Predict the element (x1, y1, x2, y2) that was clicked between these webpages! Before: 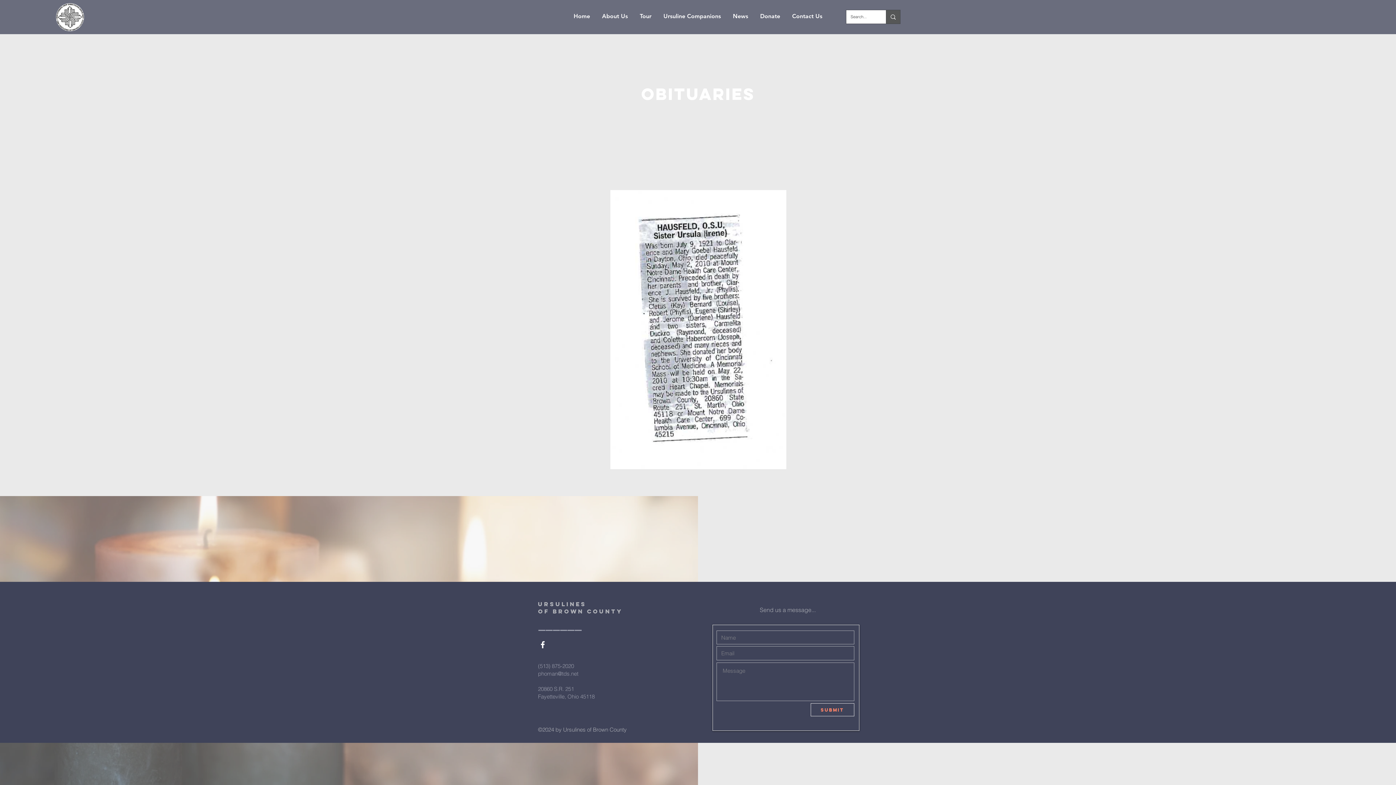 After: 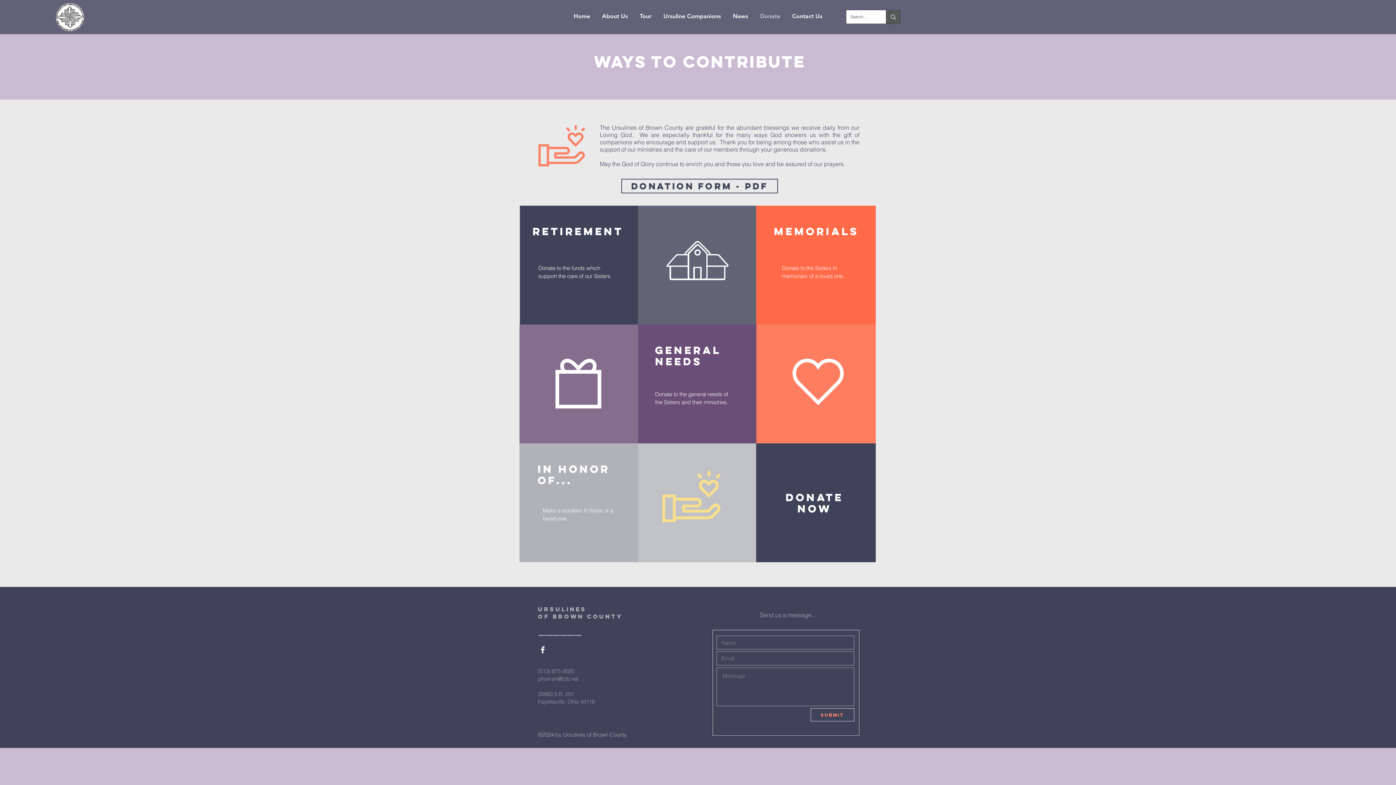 Action: label: Donate bbox: (754, 7, 786, 25)